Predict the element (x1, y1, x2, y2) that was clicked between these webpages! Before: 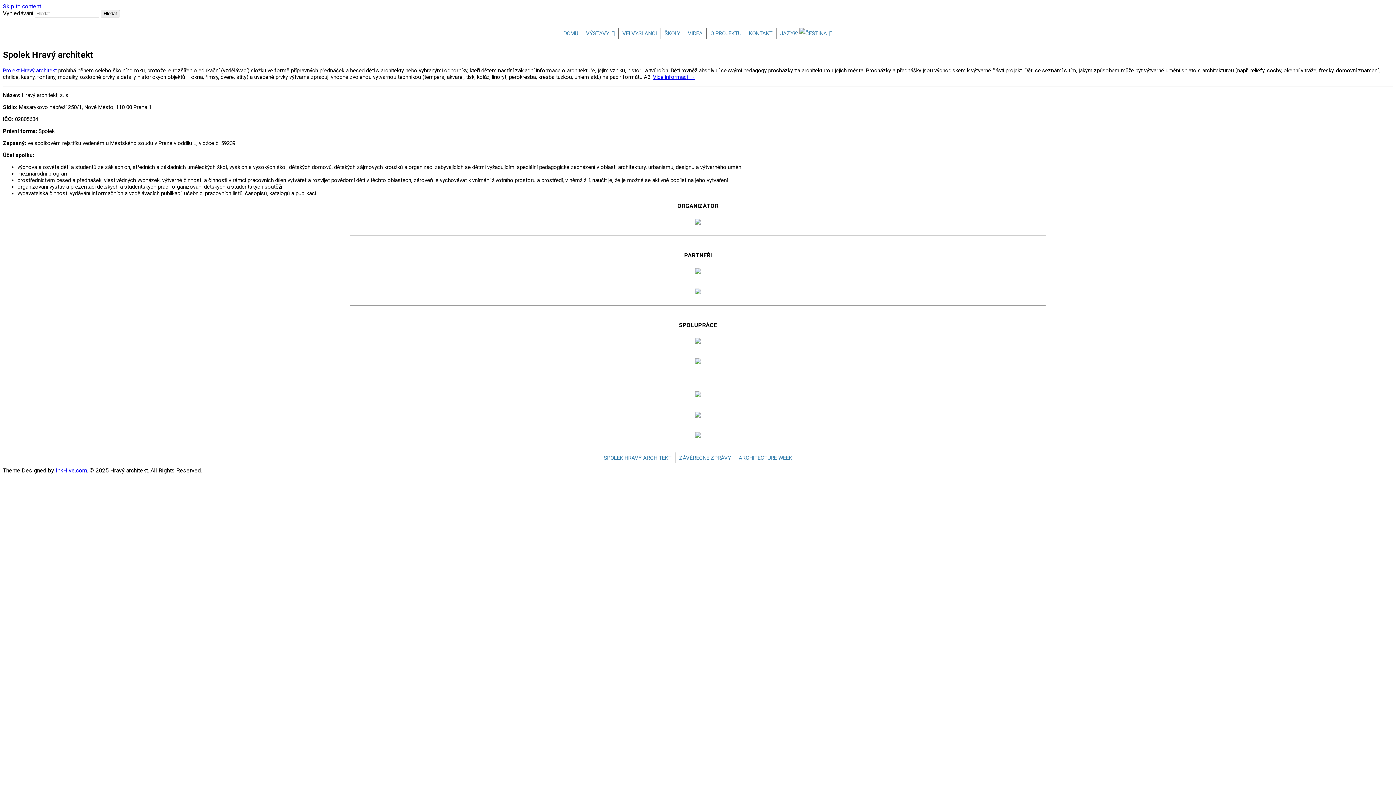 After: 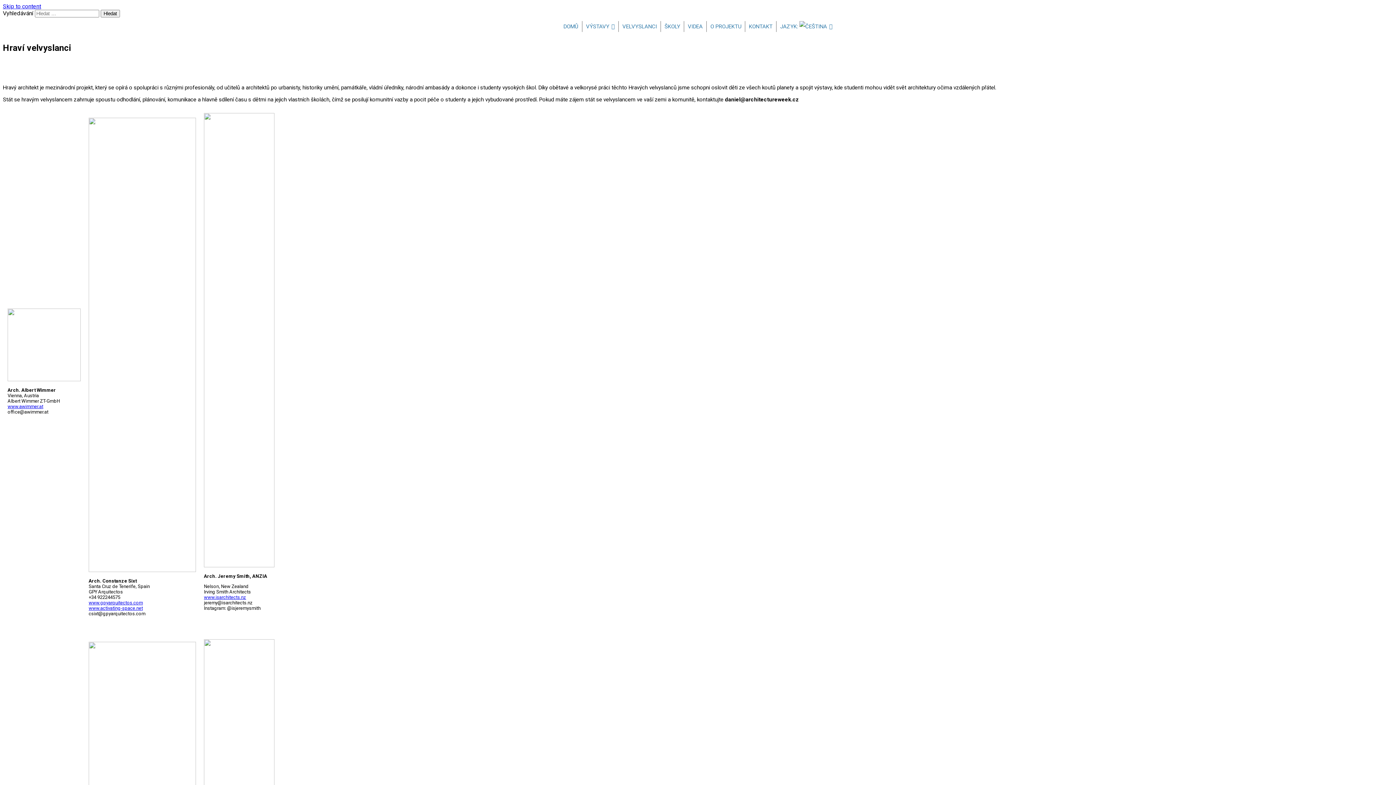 Action: bbox: (618, 28, 660, 38) label: VELVYSLANCI